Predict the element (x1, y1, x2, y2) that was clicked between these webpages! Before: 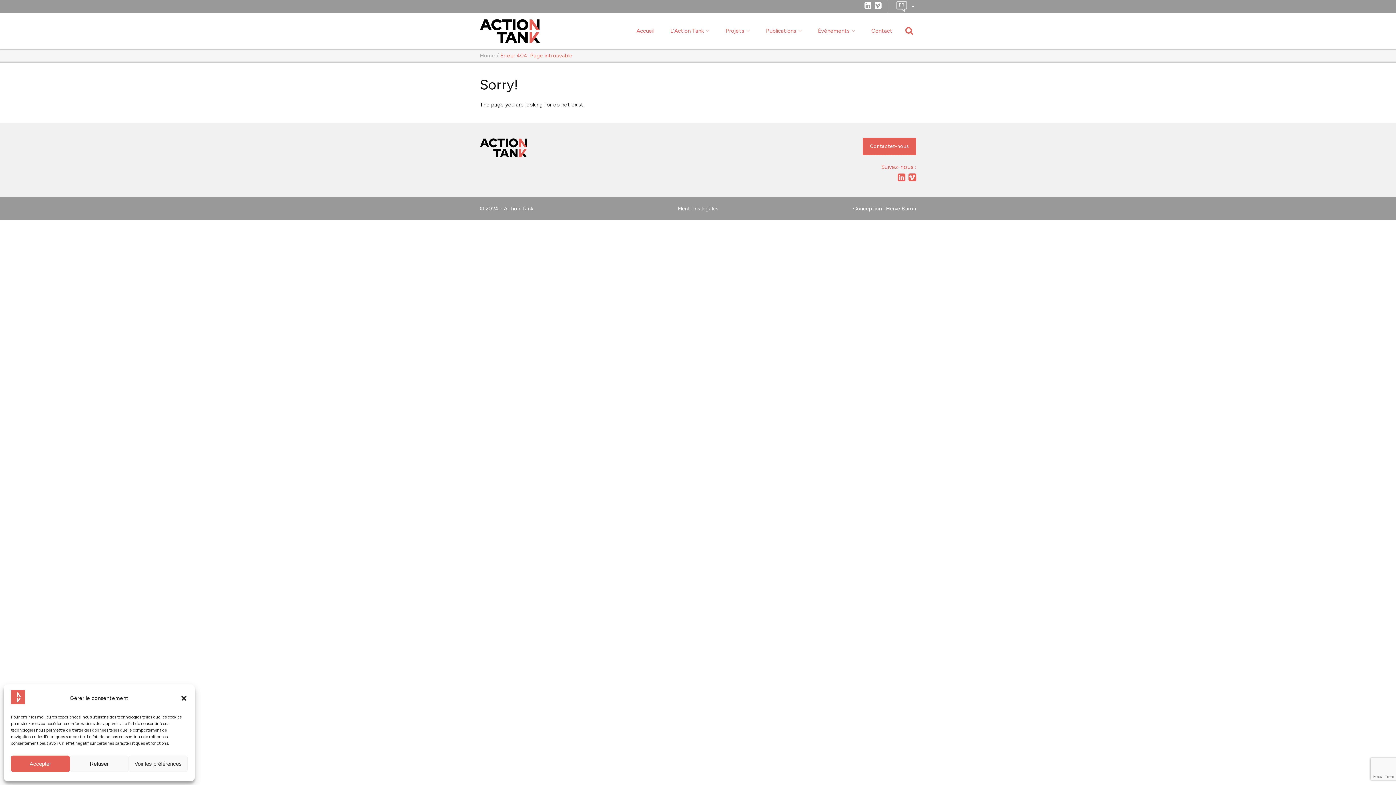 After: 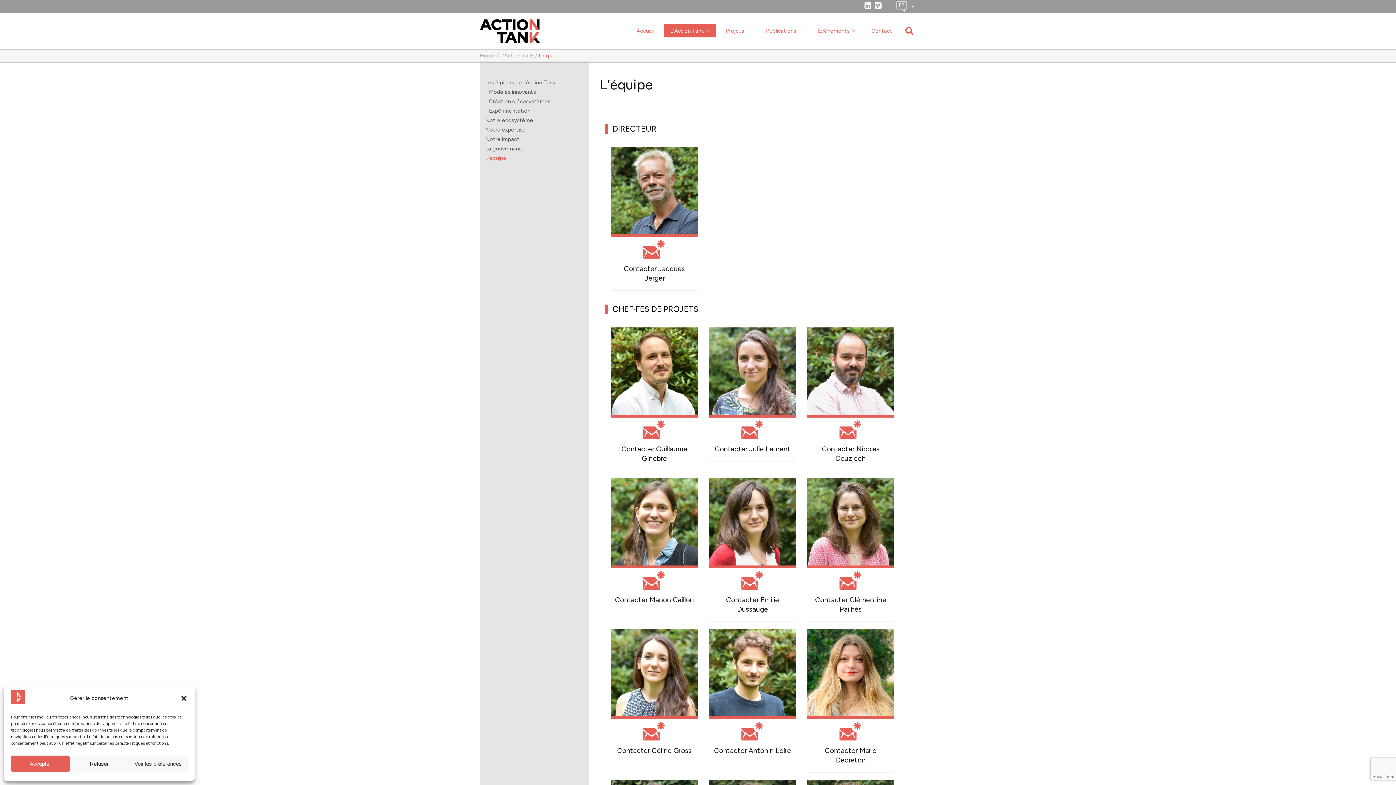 Action: bbox: (663, 24, 716, 37) label: L’Action Tank